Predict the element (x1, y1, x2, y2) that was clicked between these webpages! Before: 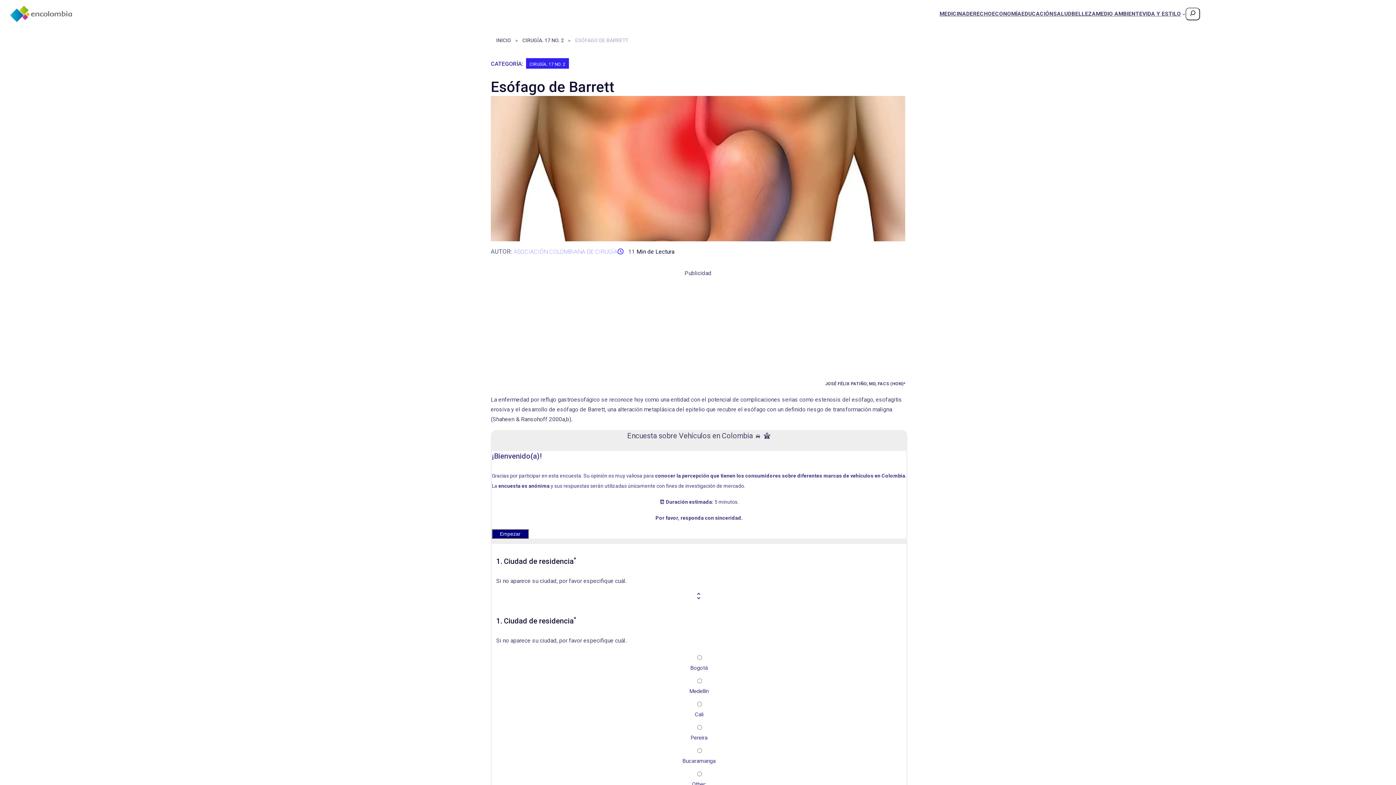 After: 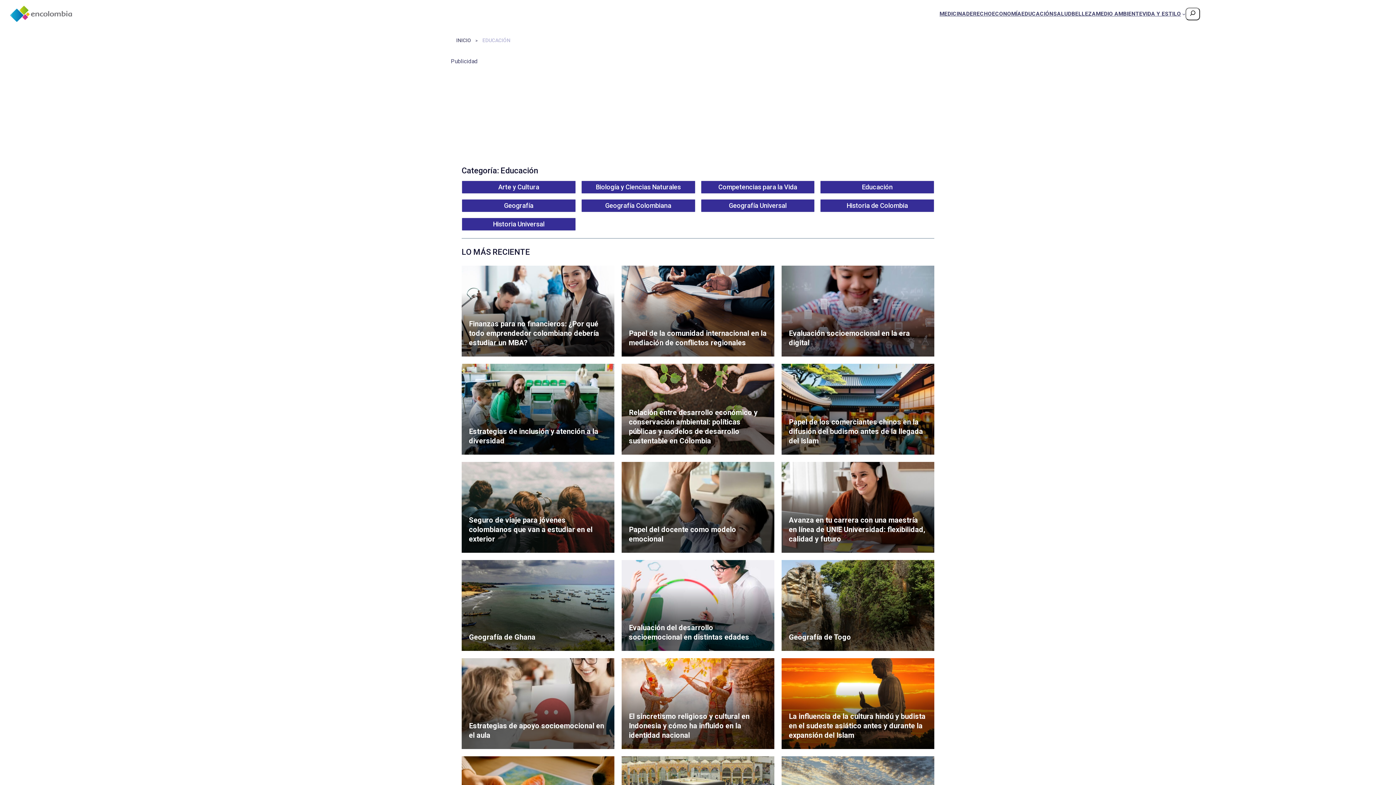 Action: label: EDUCACIÓN bbox: (1021, 8, 1053, 18)